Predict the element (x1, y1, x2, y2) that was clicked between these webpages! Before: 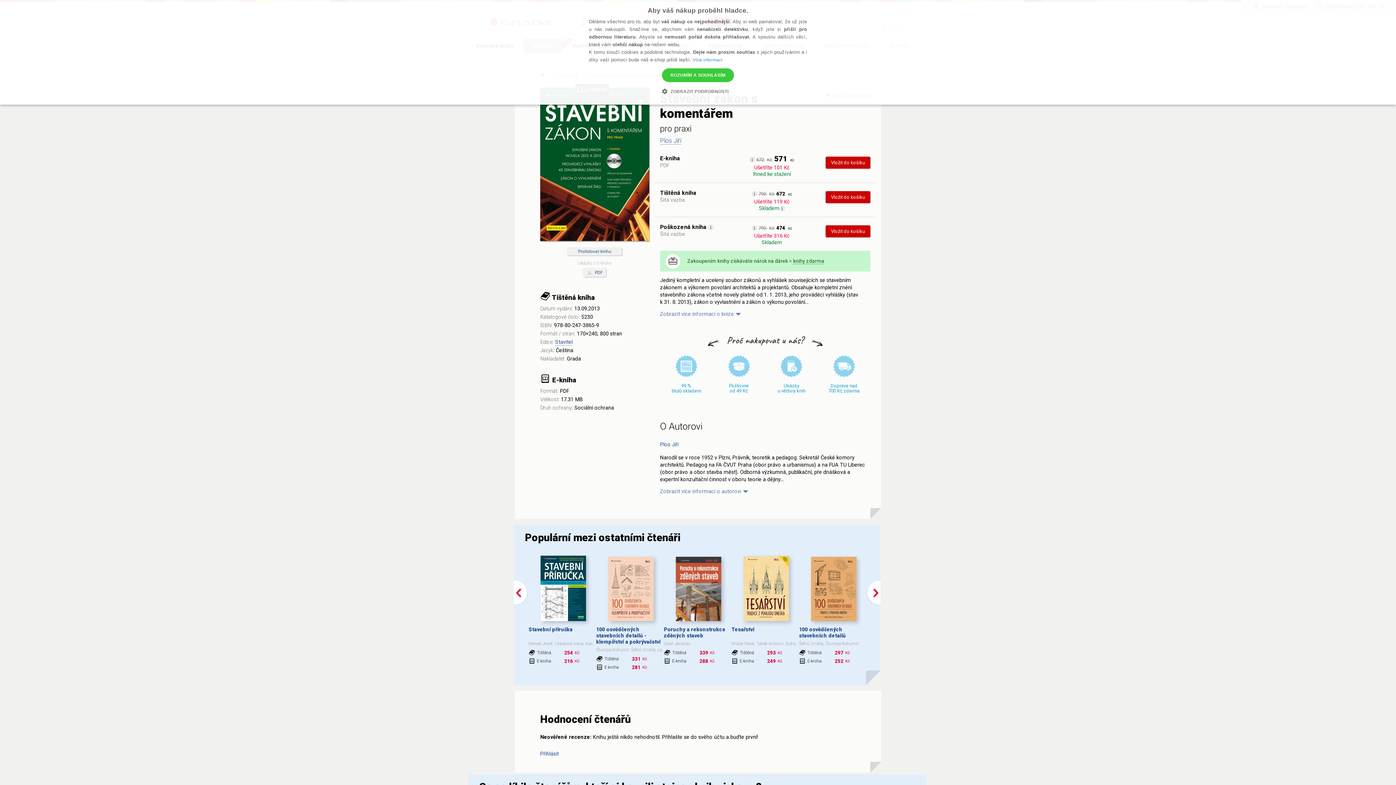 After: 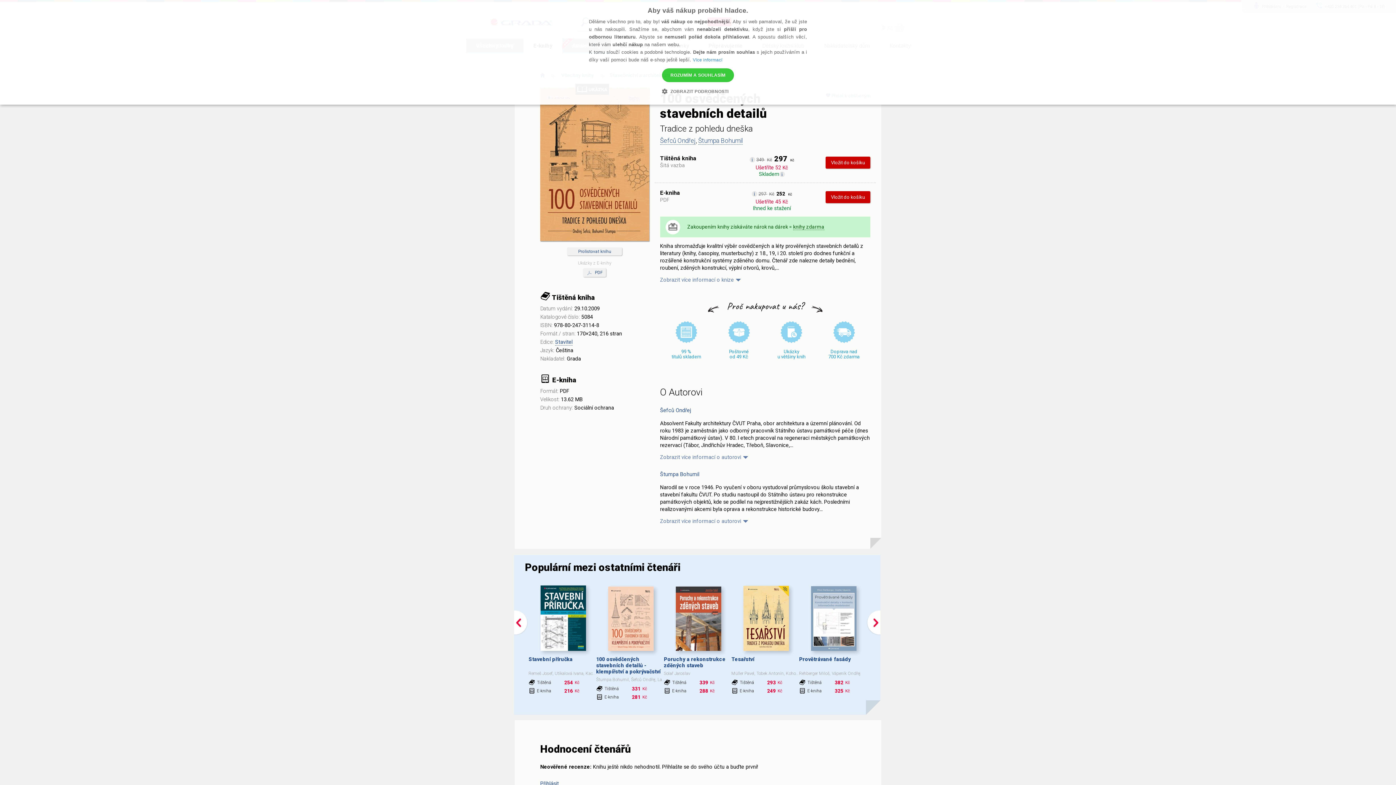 Action: bbox: (799, 626, 845, 639) label: 100 osvědčených stavebních detailů